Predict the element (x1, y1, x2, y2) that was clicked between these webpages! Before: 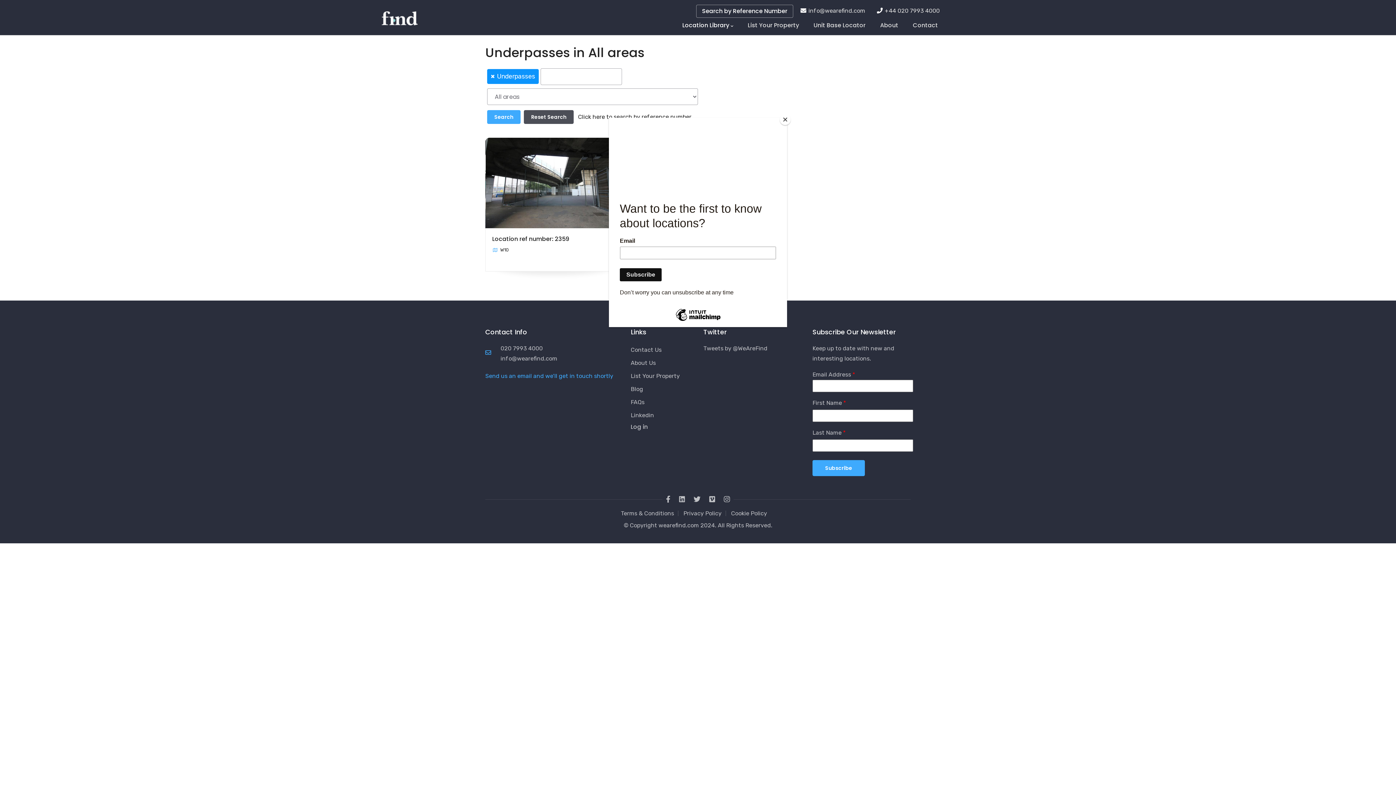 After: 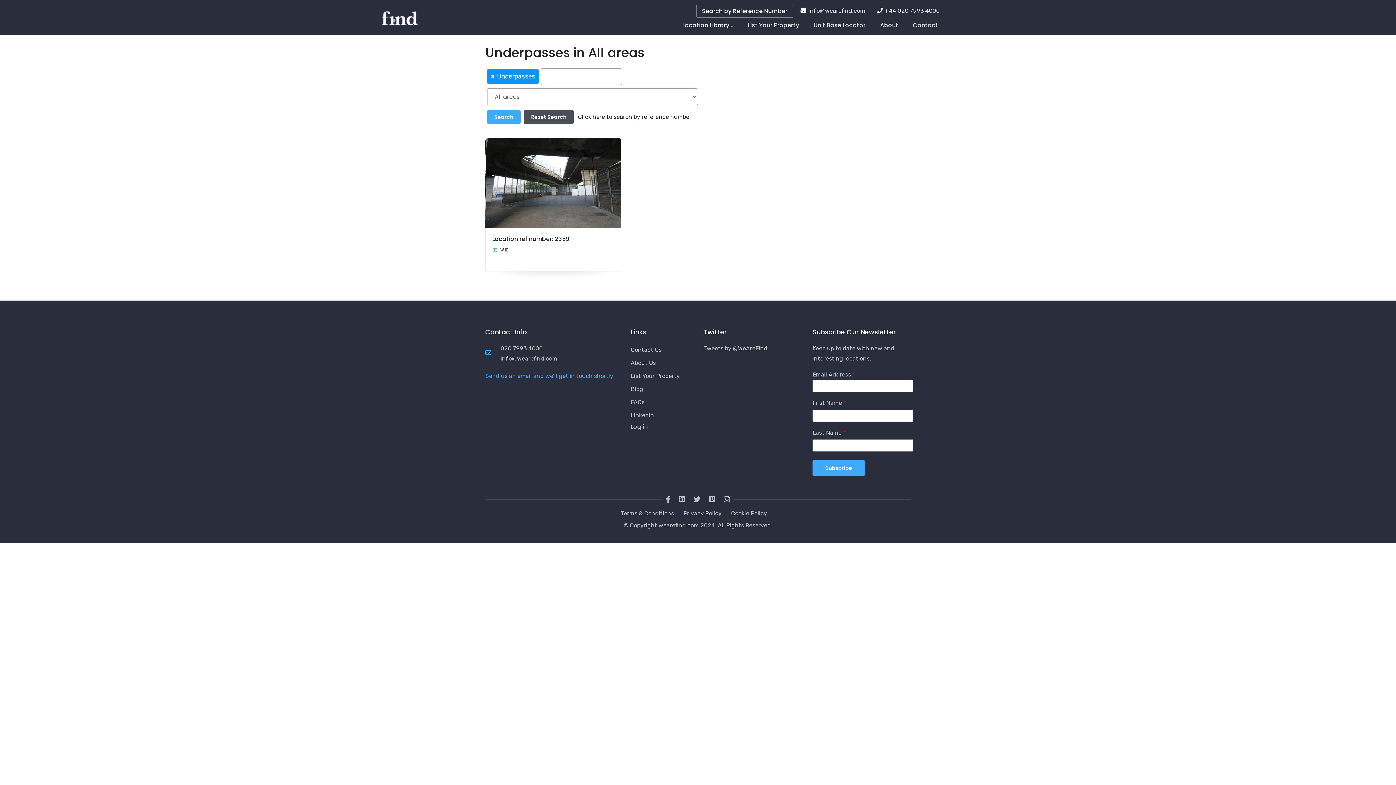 Action: bbox: (780, 114, 790, 125) label: Close